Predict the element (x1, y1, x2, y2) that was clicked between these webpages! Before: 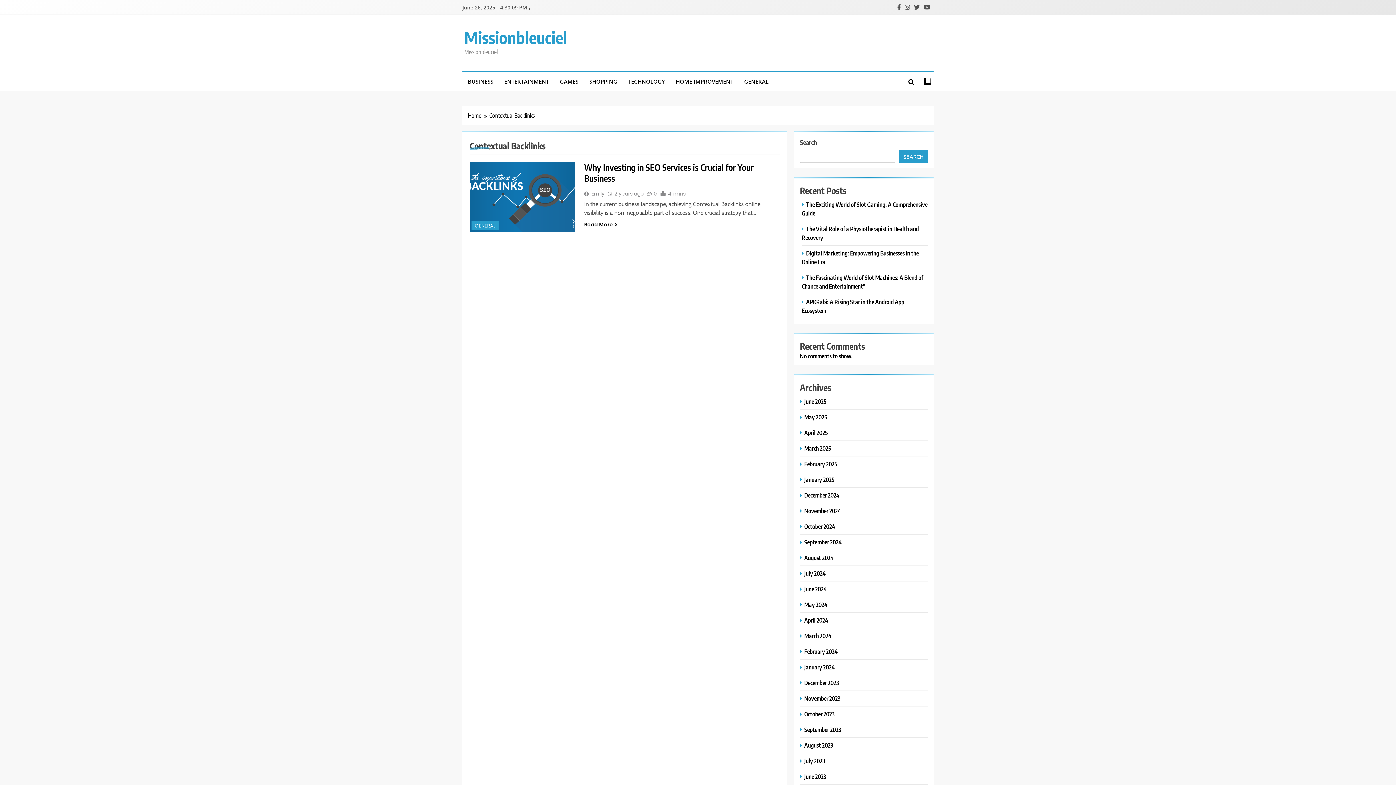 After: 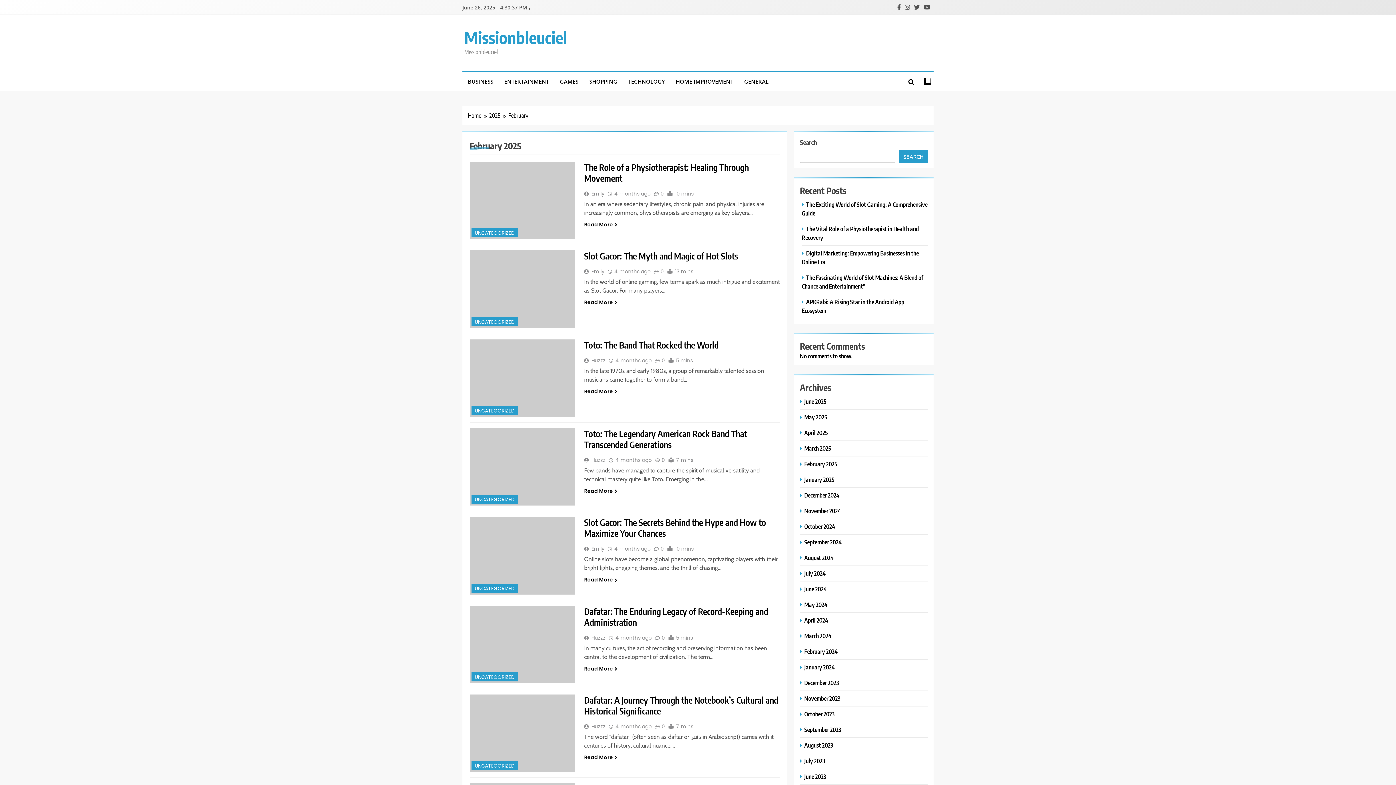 Action: label: February 2025 bbox: (800, 460, 839, 468)